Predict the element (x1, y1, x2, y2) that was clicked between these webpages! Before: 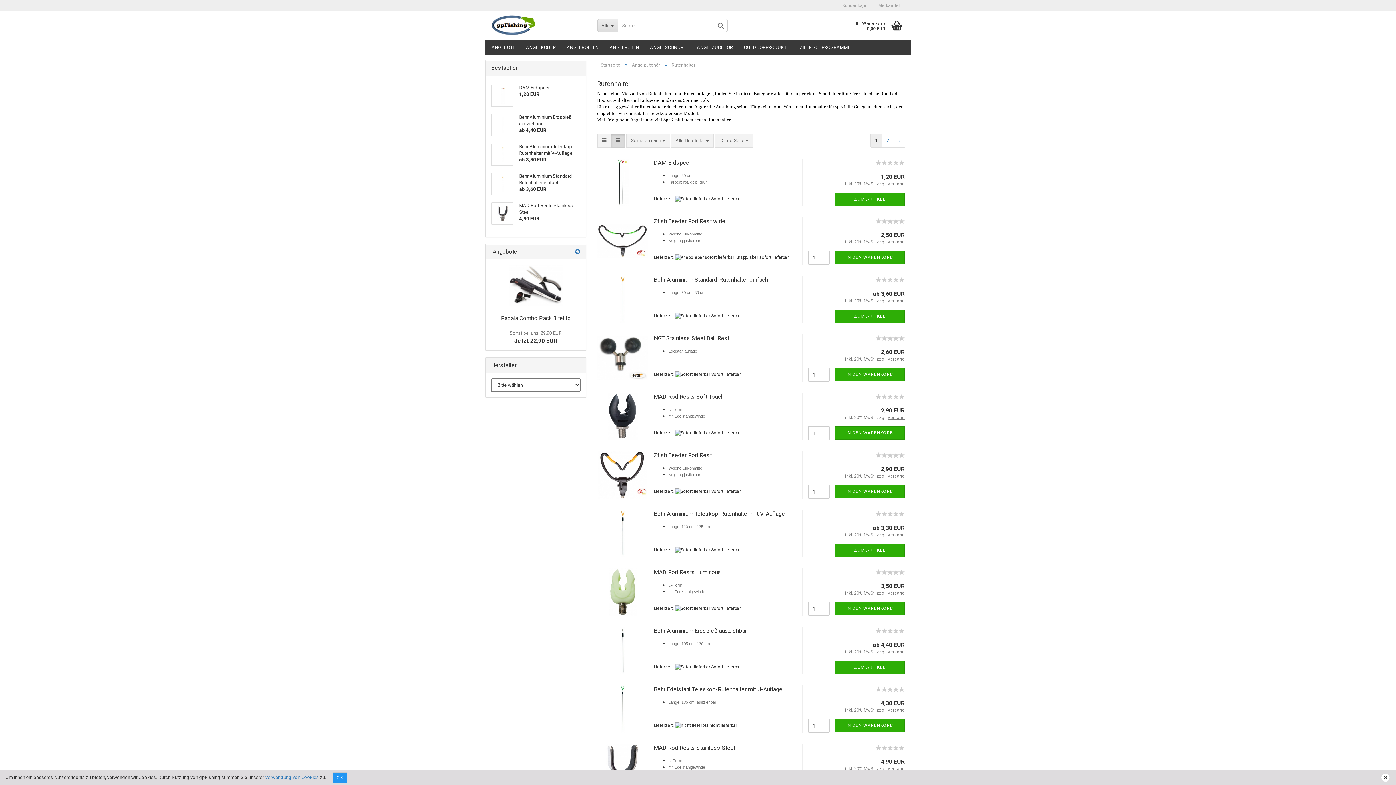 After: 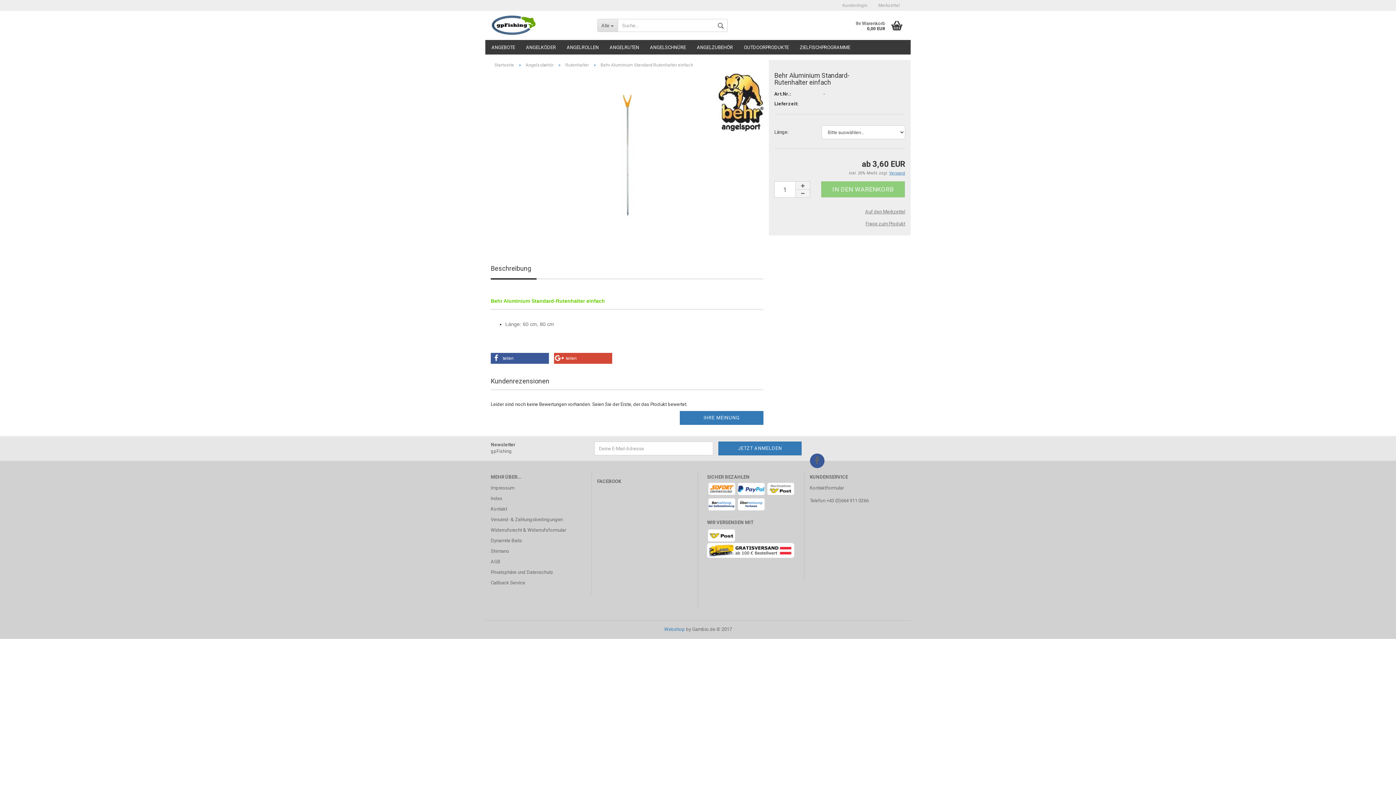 Action: label:  
Behr Aluminium Standard-Rutenhalter einfach
ab 3,60 EUR bbox: (485, 169, 586, 198)